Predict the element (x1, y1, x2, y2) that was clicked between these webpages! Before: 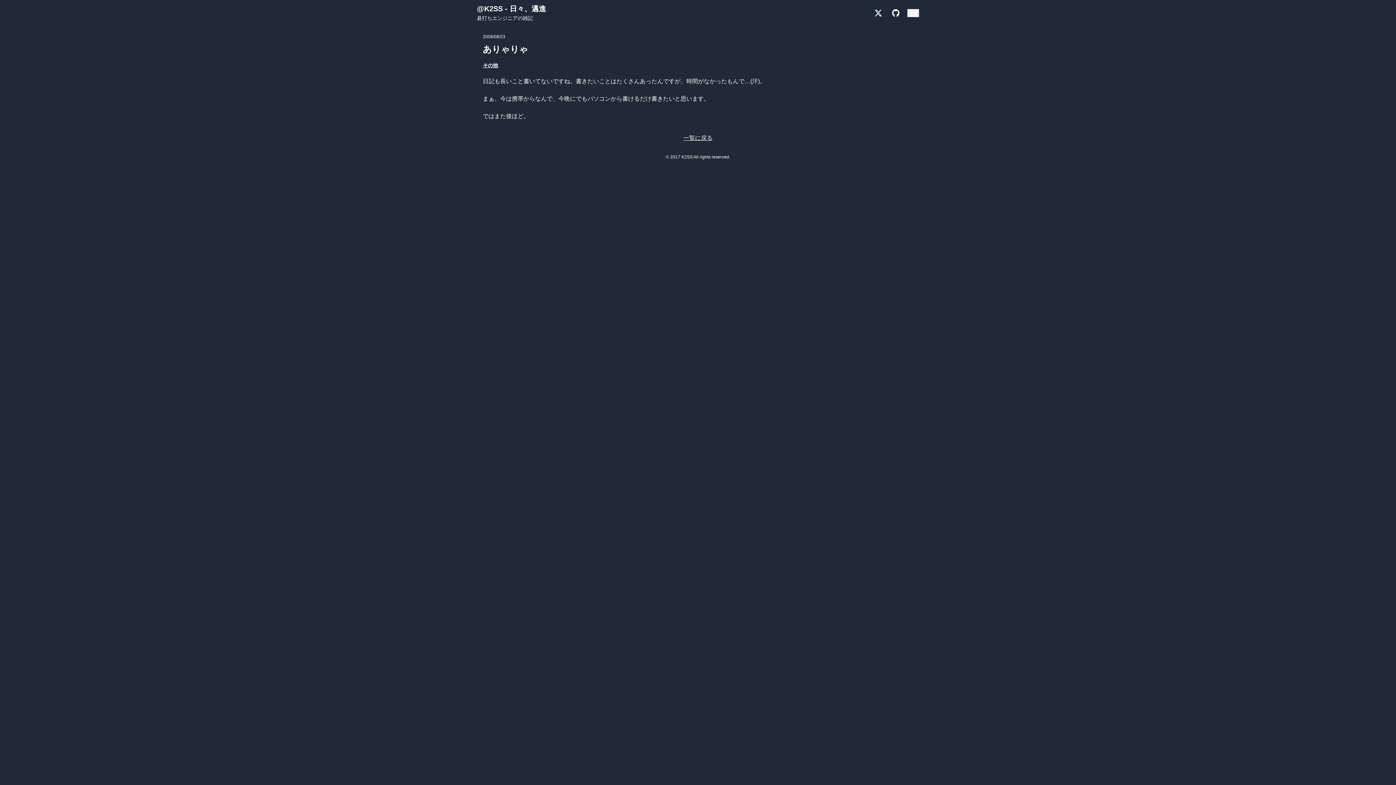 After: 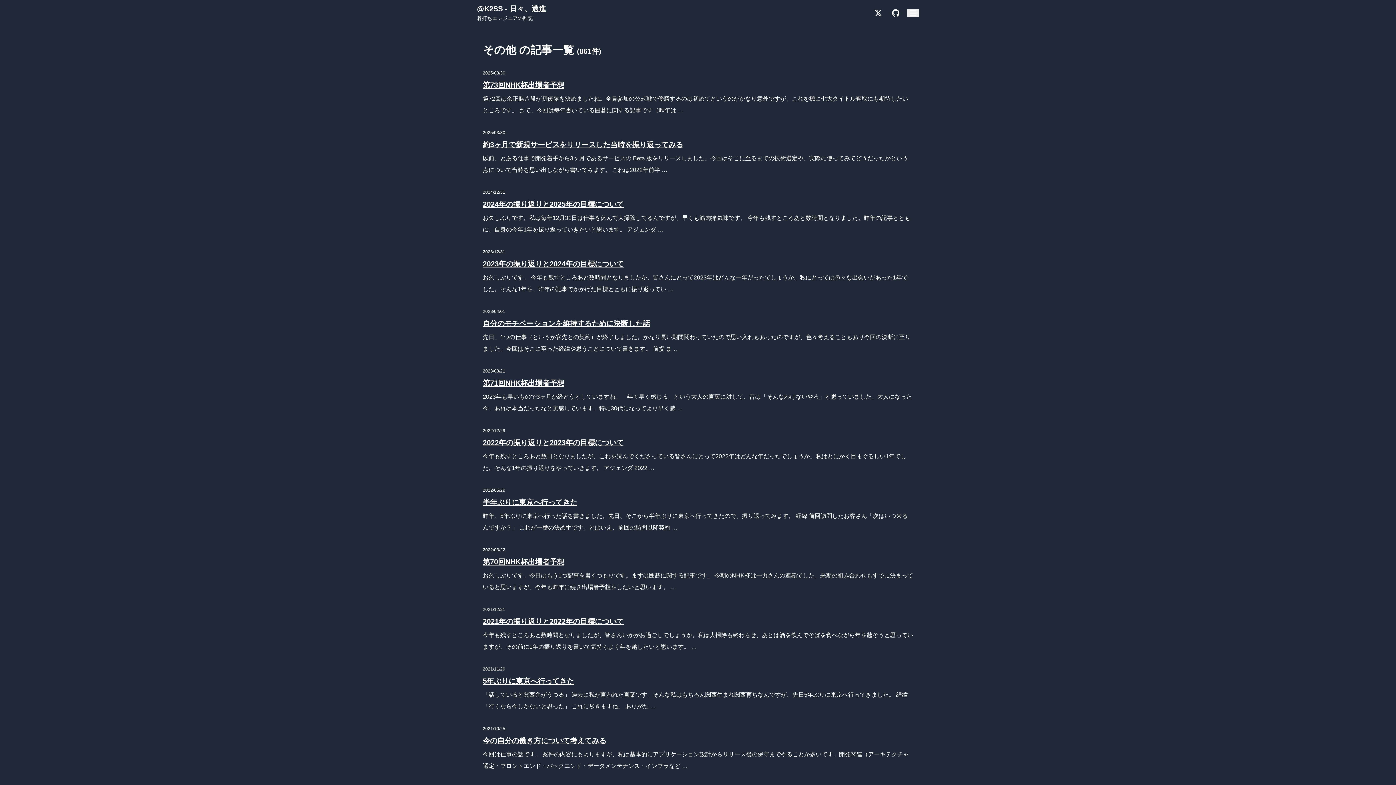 Action: label: その他 bbox: (482, 62, 498, 68)